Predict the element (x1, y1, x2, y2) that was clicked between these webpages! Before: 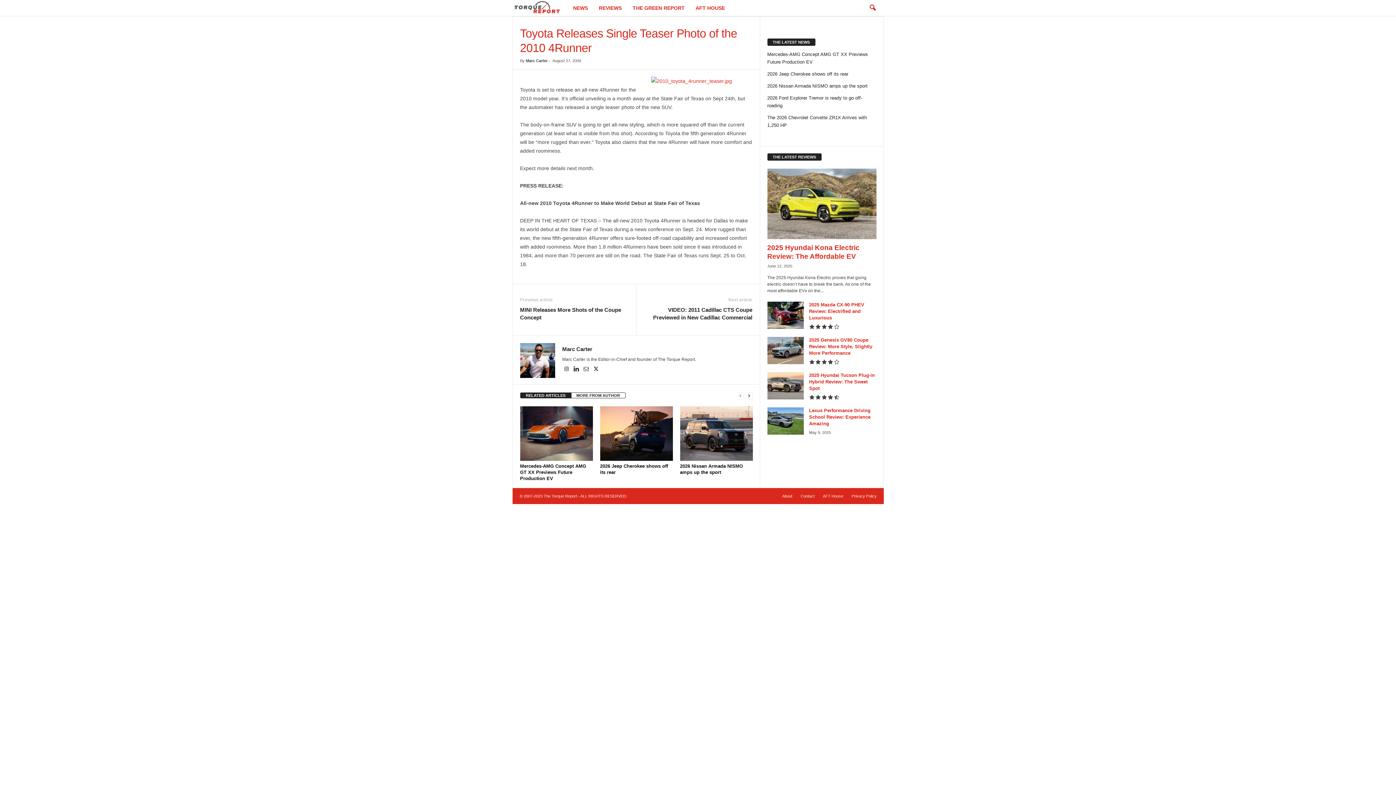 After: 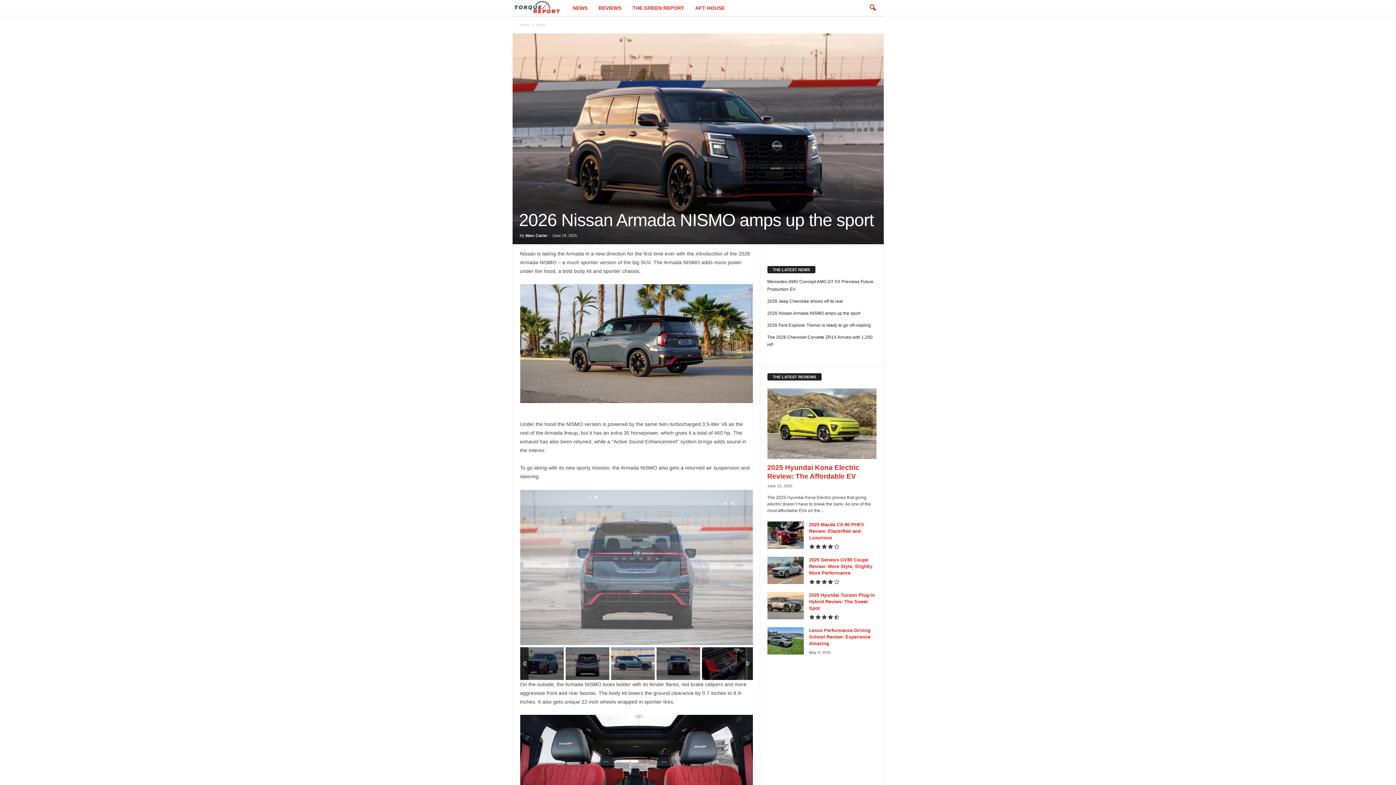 Action: bbox: (680, 406, 752, 461)